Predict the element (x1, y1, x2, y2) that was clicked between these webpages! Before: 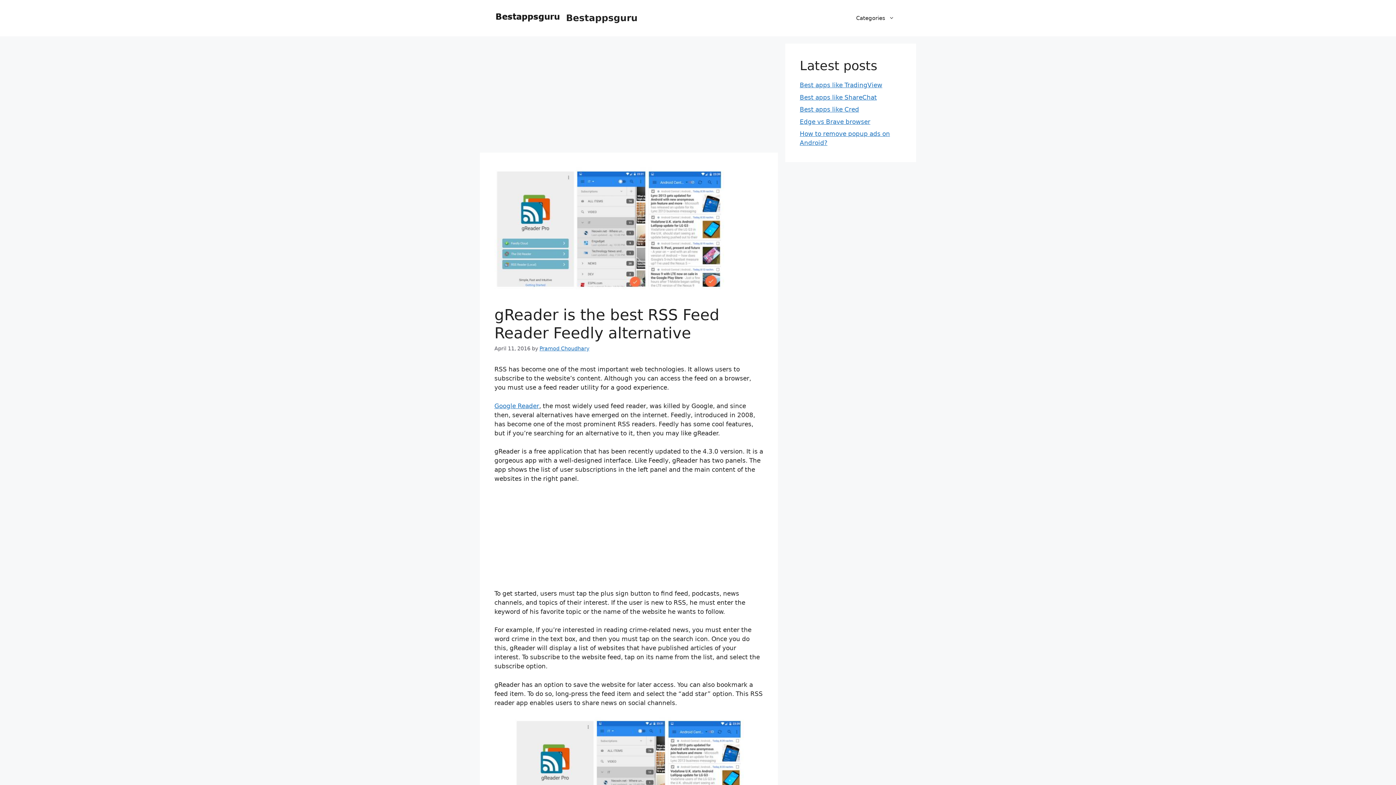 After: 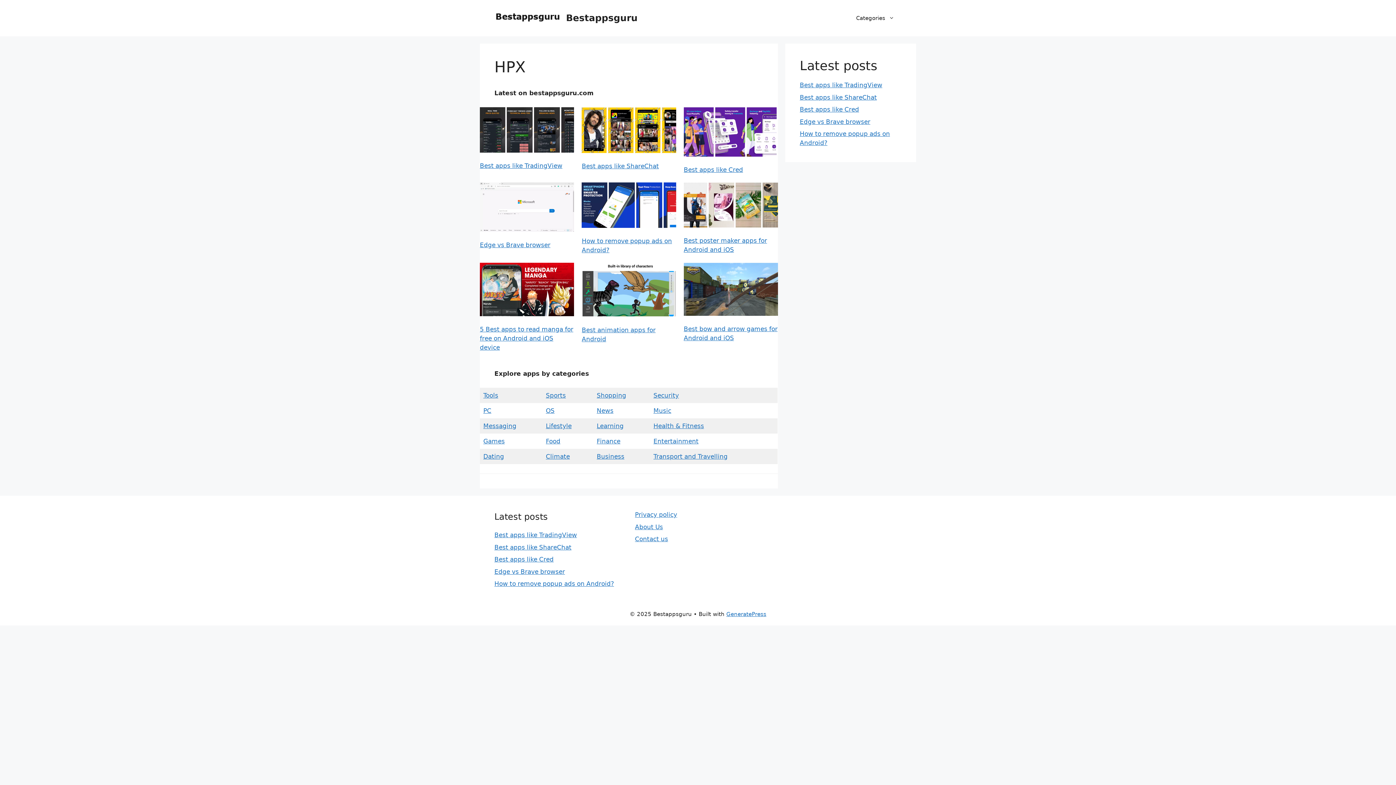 Action: bbox: (566, 12, 637, 23) label: Bestappsguru